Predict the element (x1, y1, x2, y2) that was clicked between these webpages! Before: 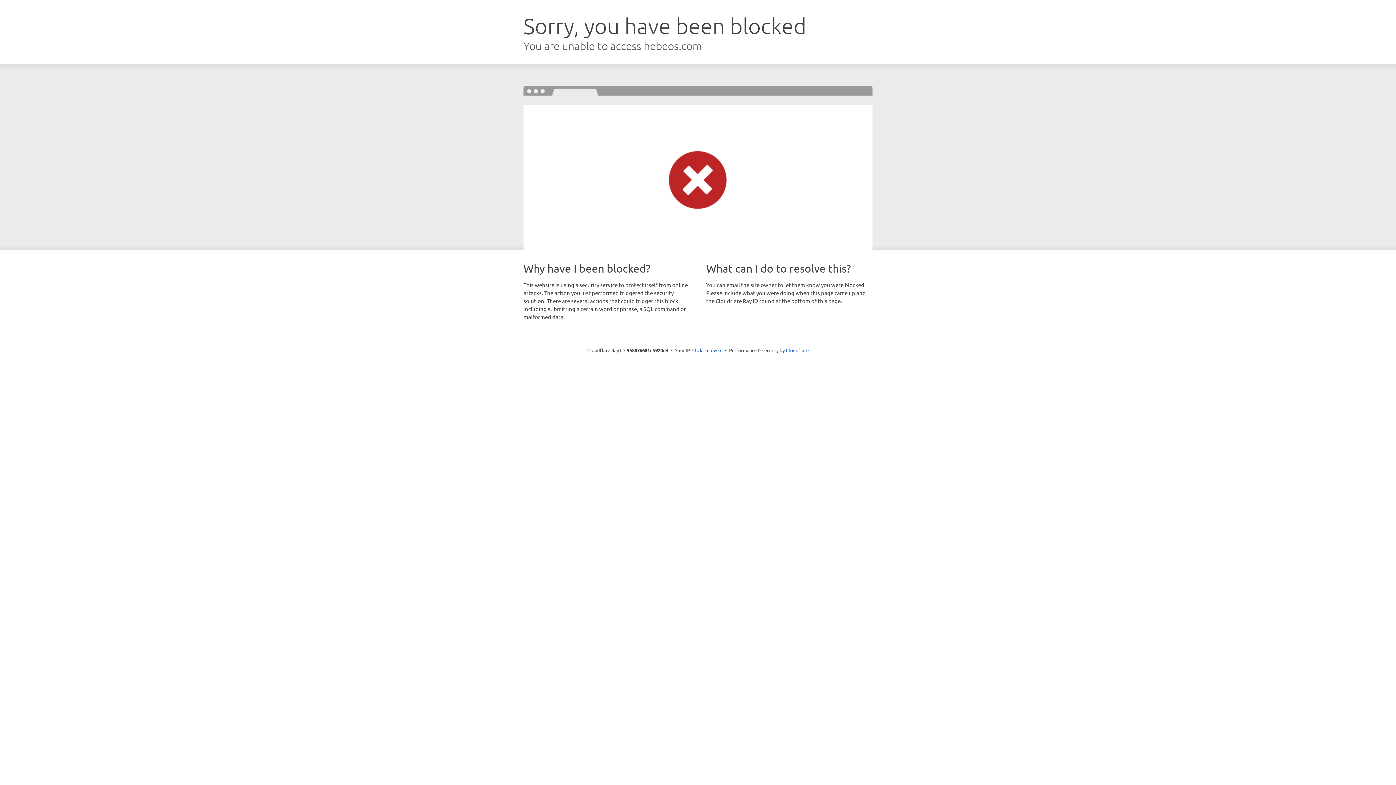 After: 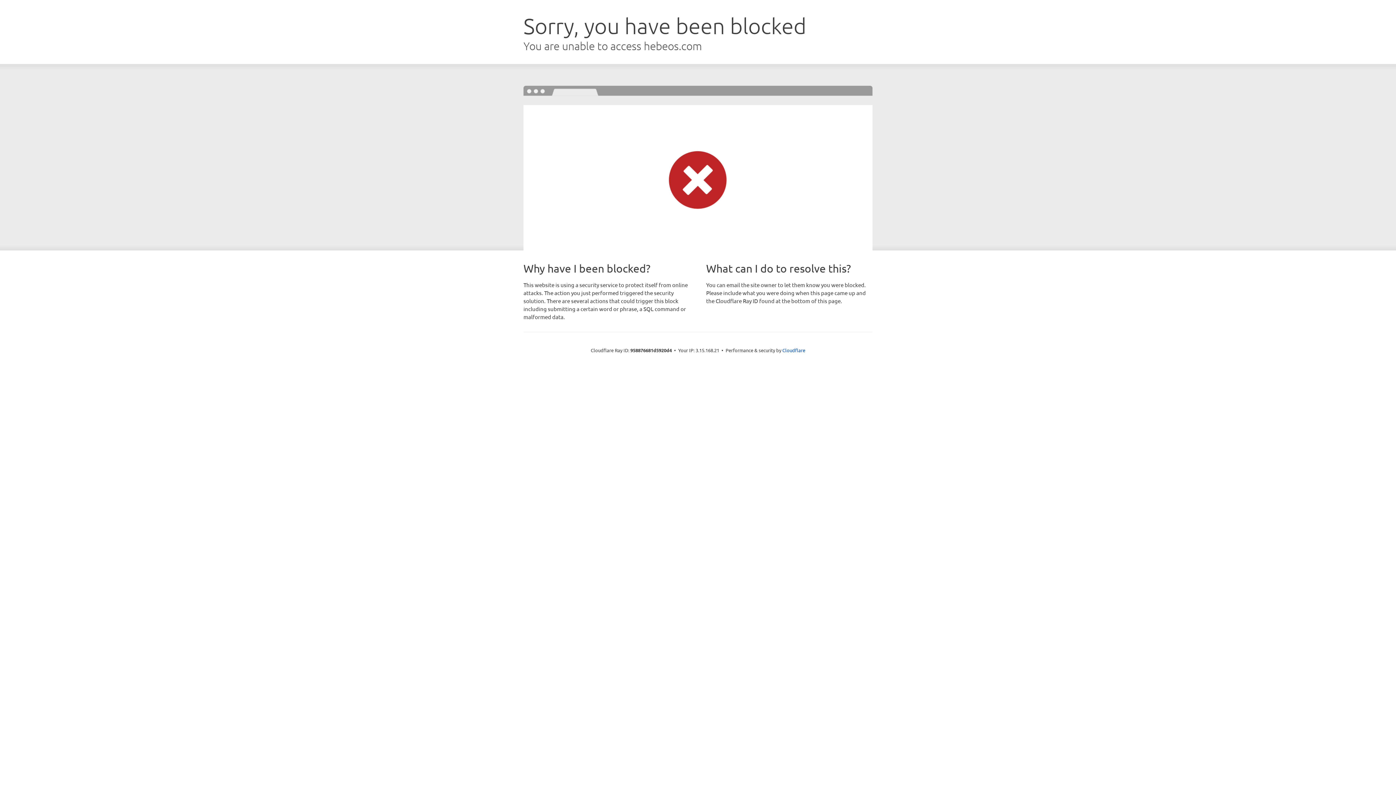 Action: bbox: (692, 346, 722, 353) label: Click to reveal